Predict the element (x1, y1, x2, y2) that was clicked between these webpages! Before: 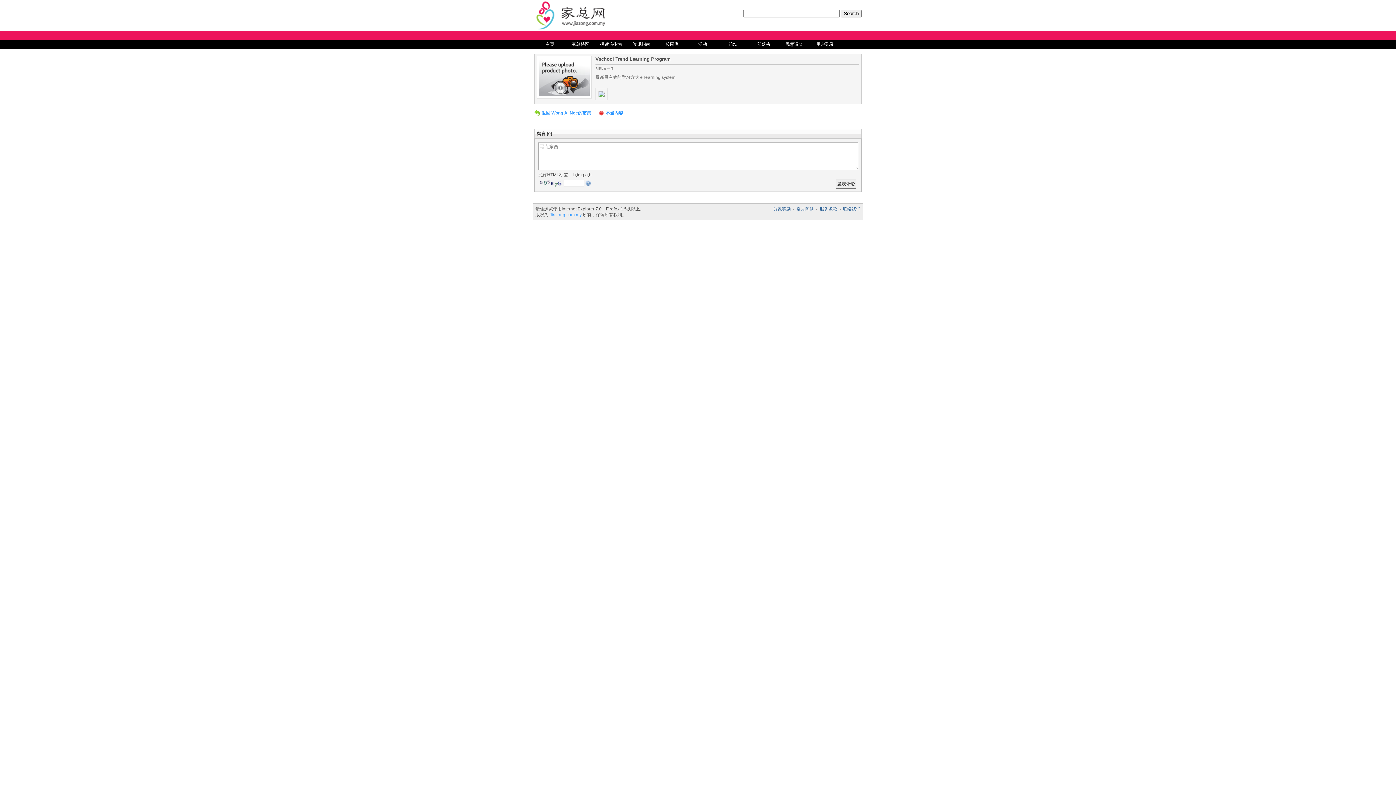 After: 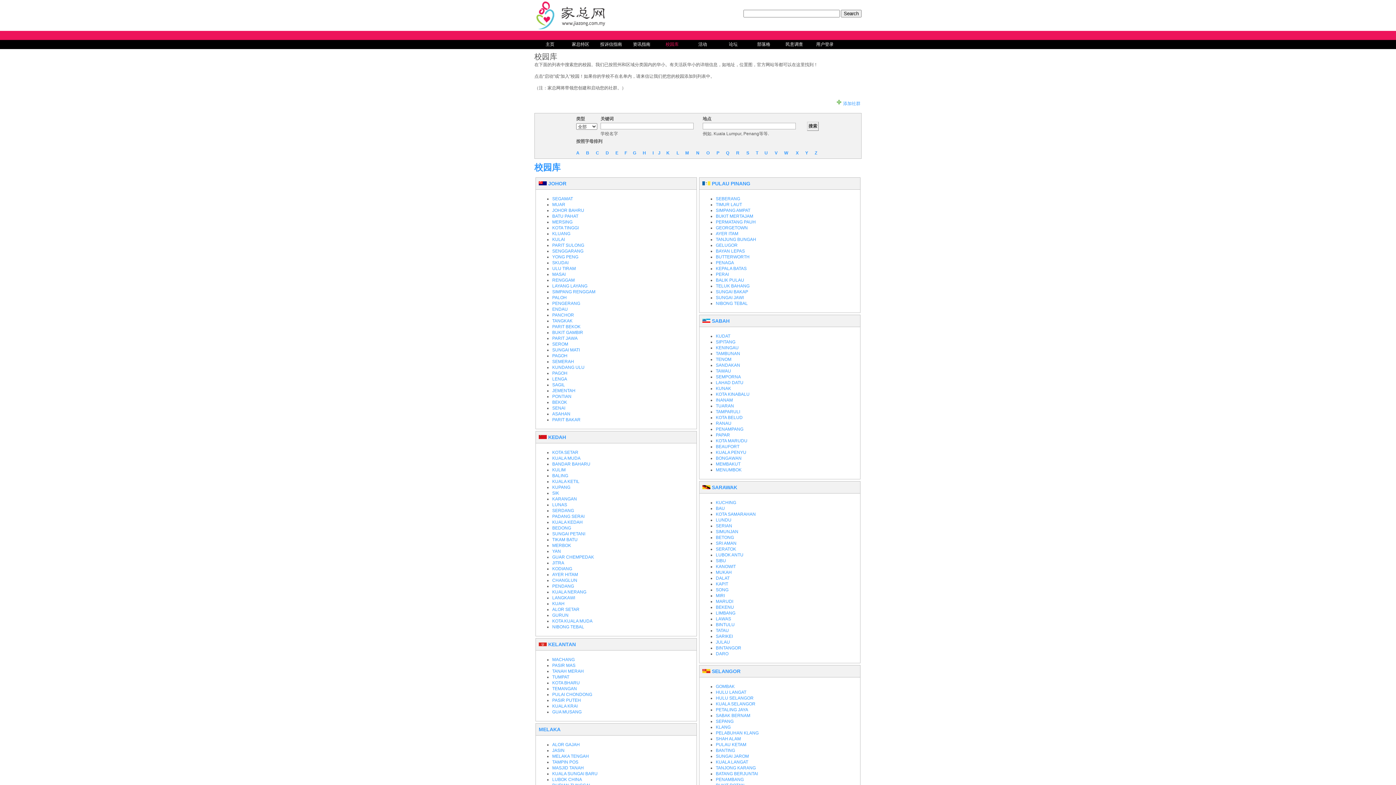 Action: label: 校园库 bbox: (665, 41, 678, 46)